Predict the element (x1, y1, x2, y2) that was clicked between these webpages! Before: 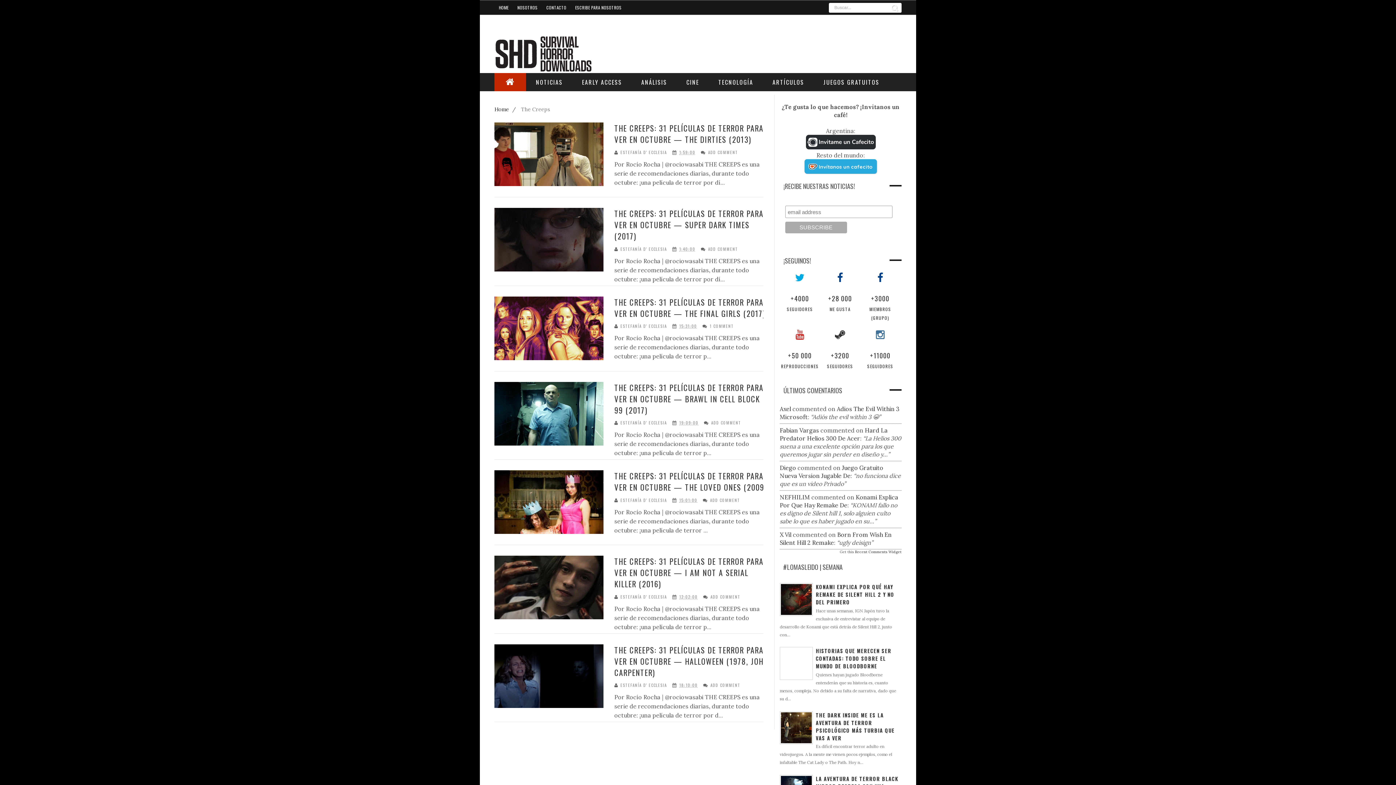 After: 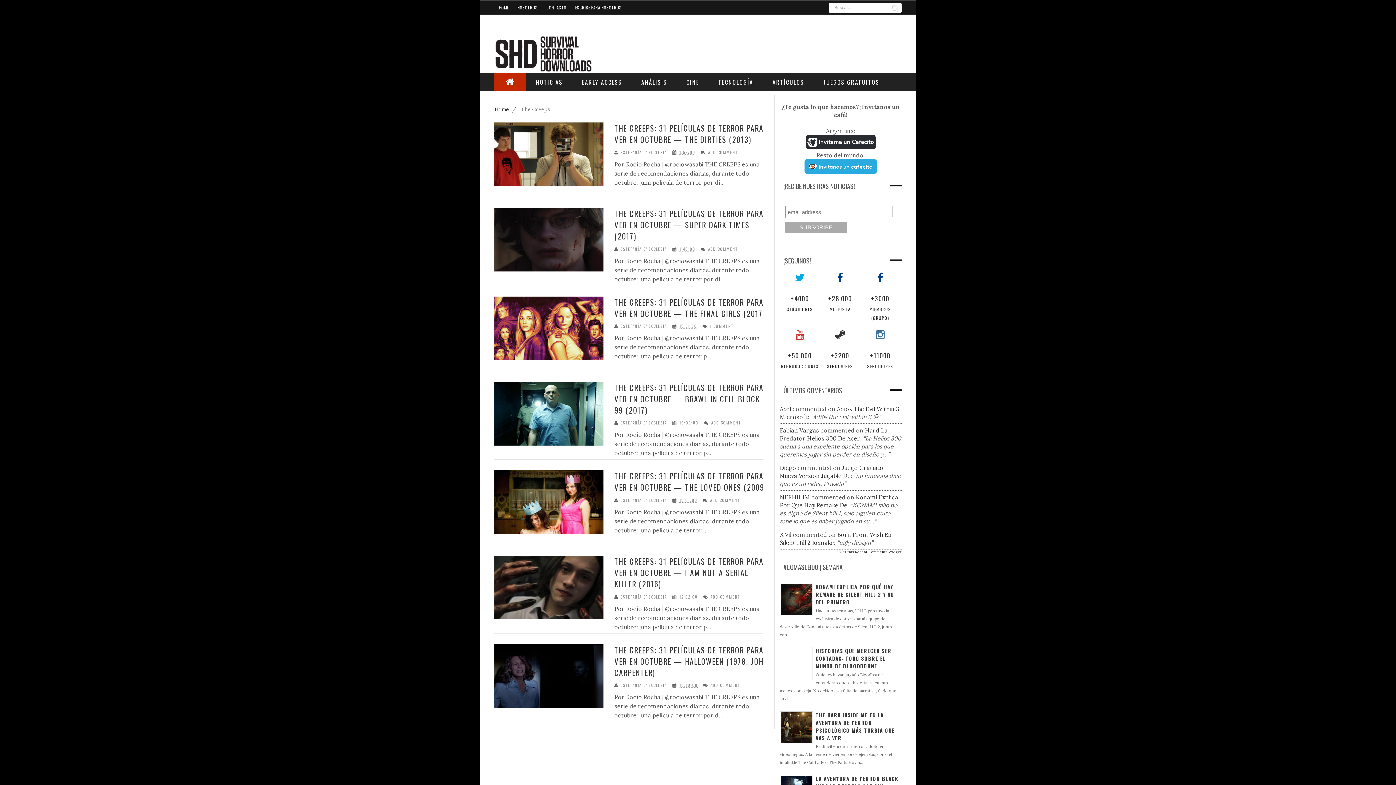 Action: bbox: (620, 420, 667, 425) label: ESTEFANÍA D' ECCLESIA